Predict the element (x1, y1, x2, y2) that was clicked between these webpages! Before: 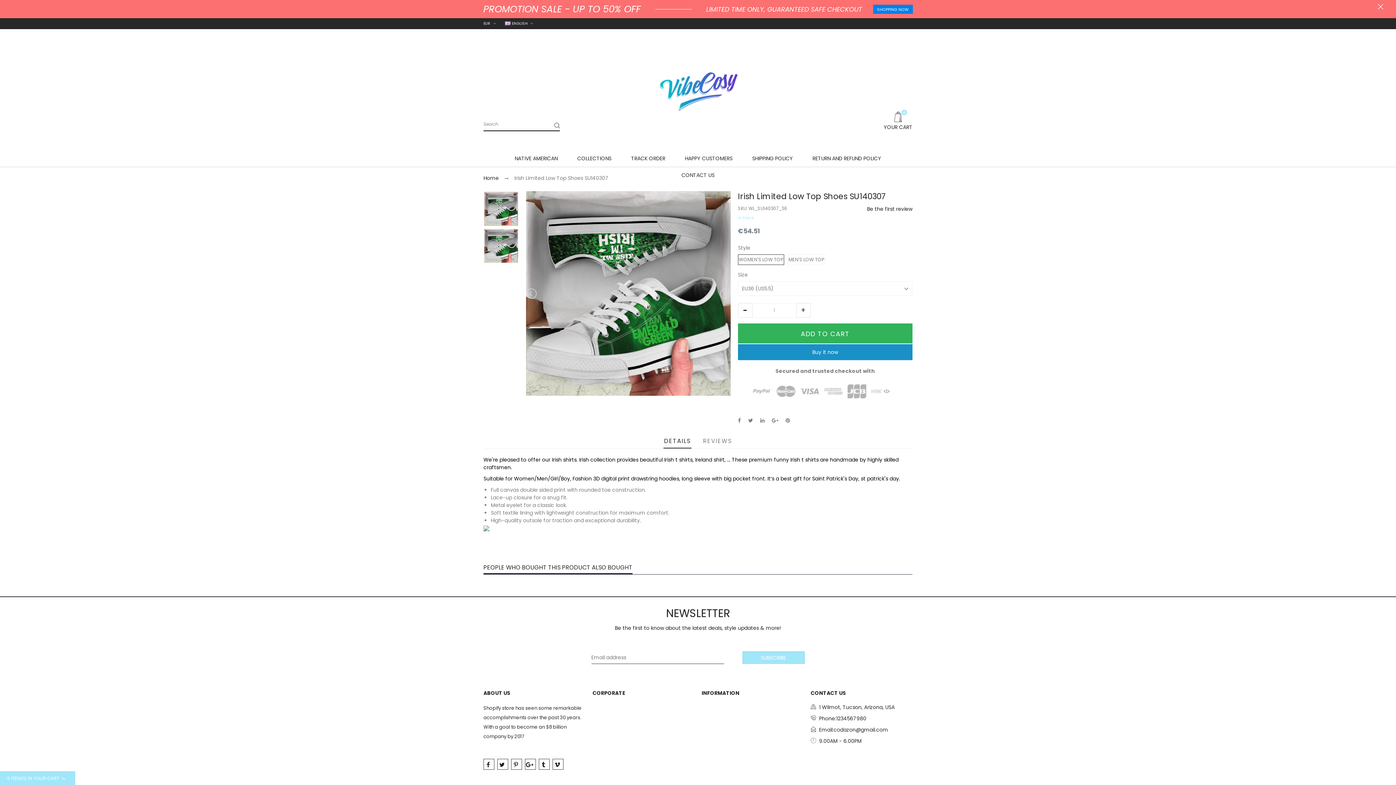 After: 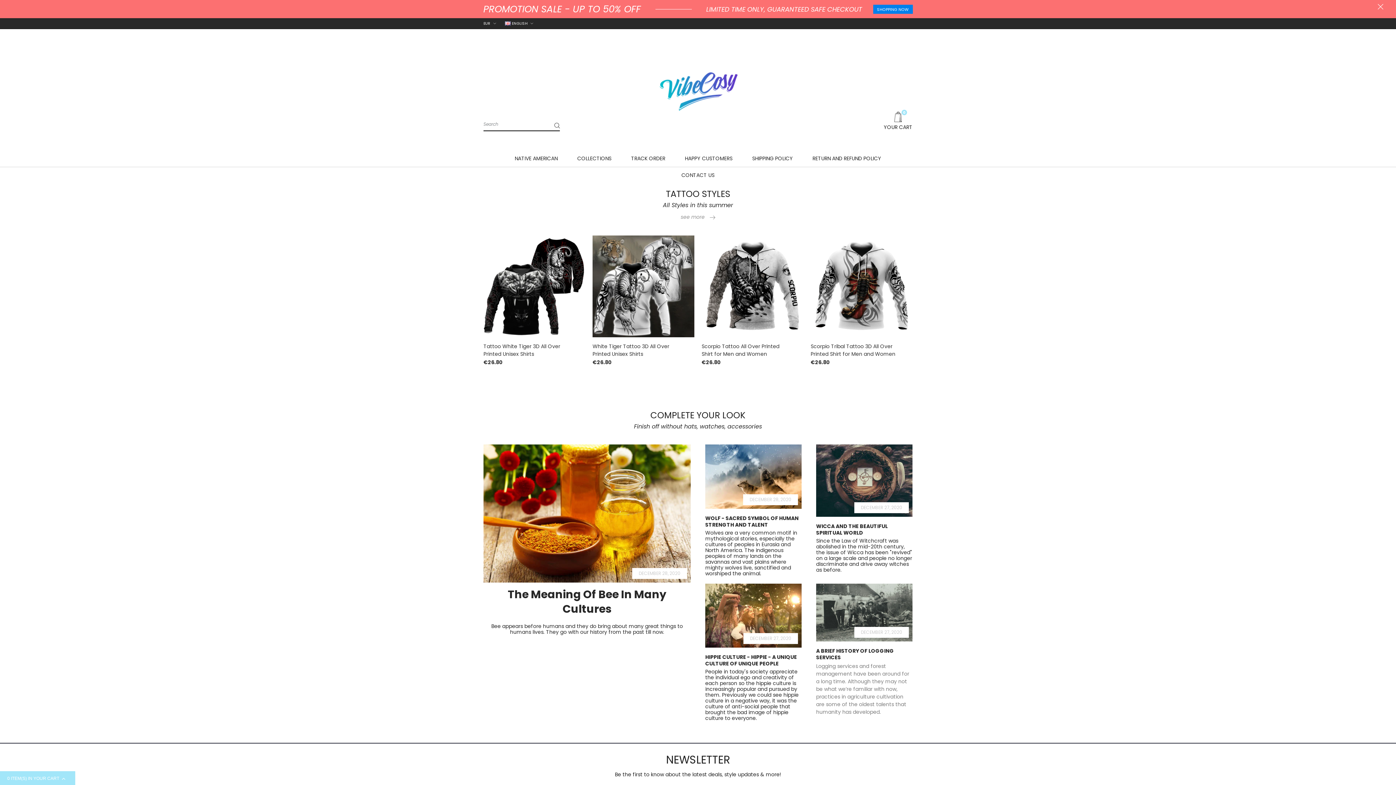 Action: bbox: (629, 47, 767, 131)